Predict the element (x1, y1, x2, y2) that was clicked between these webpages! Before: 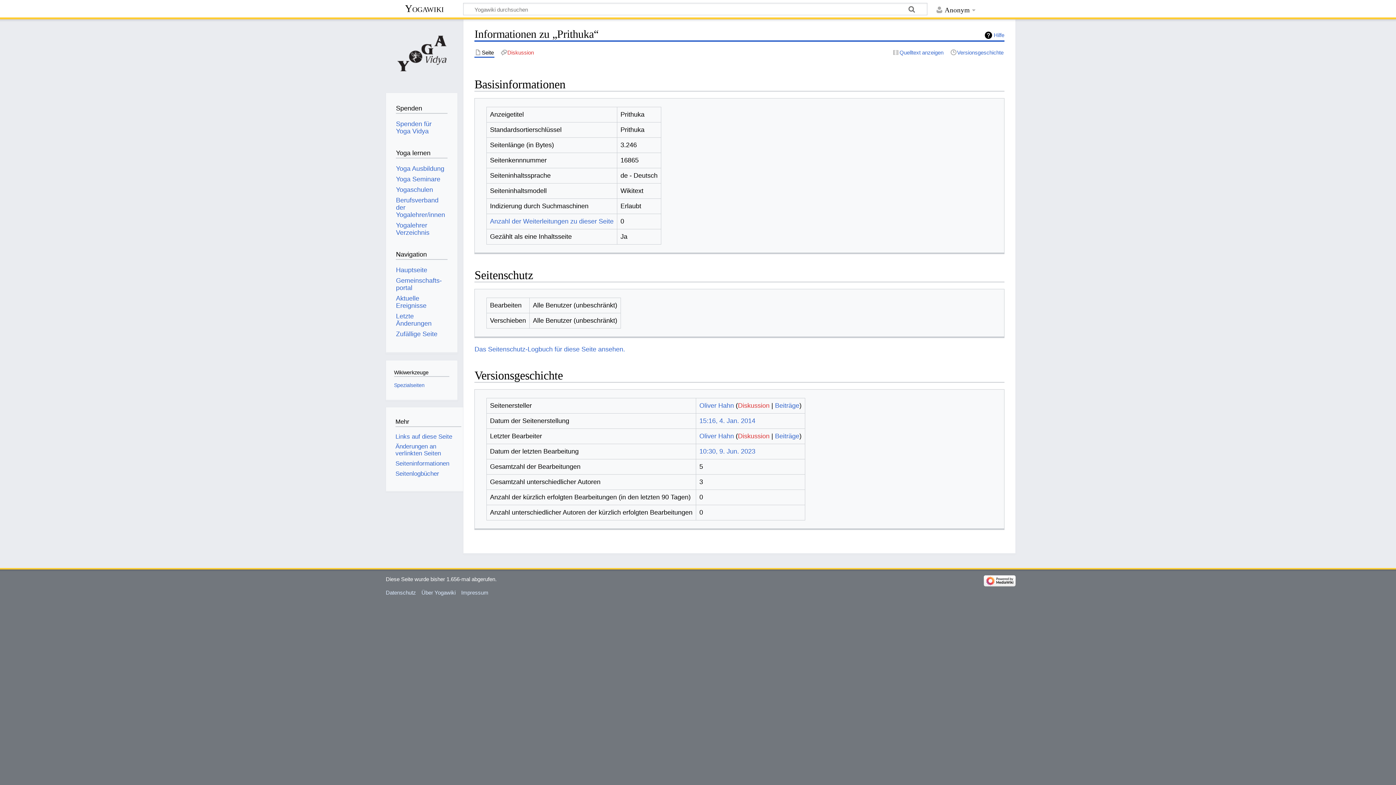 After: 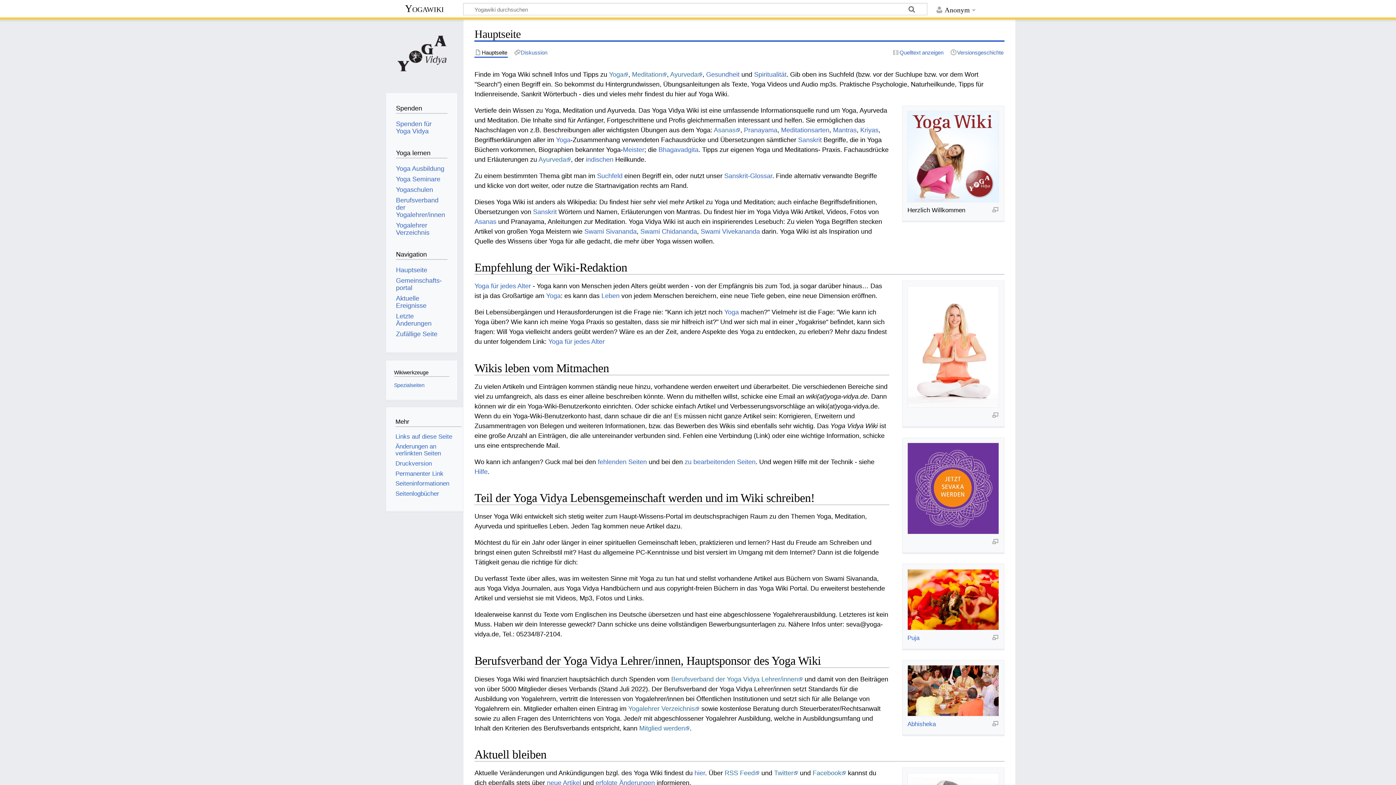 Action: bbox: (385, 2, 463, 16) label: Yogawiki